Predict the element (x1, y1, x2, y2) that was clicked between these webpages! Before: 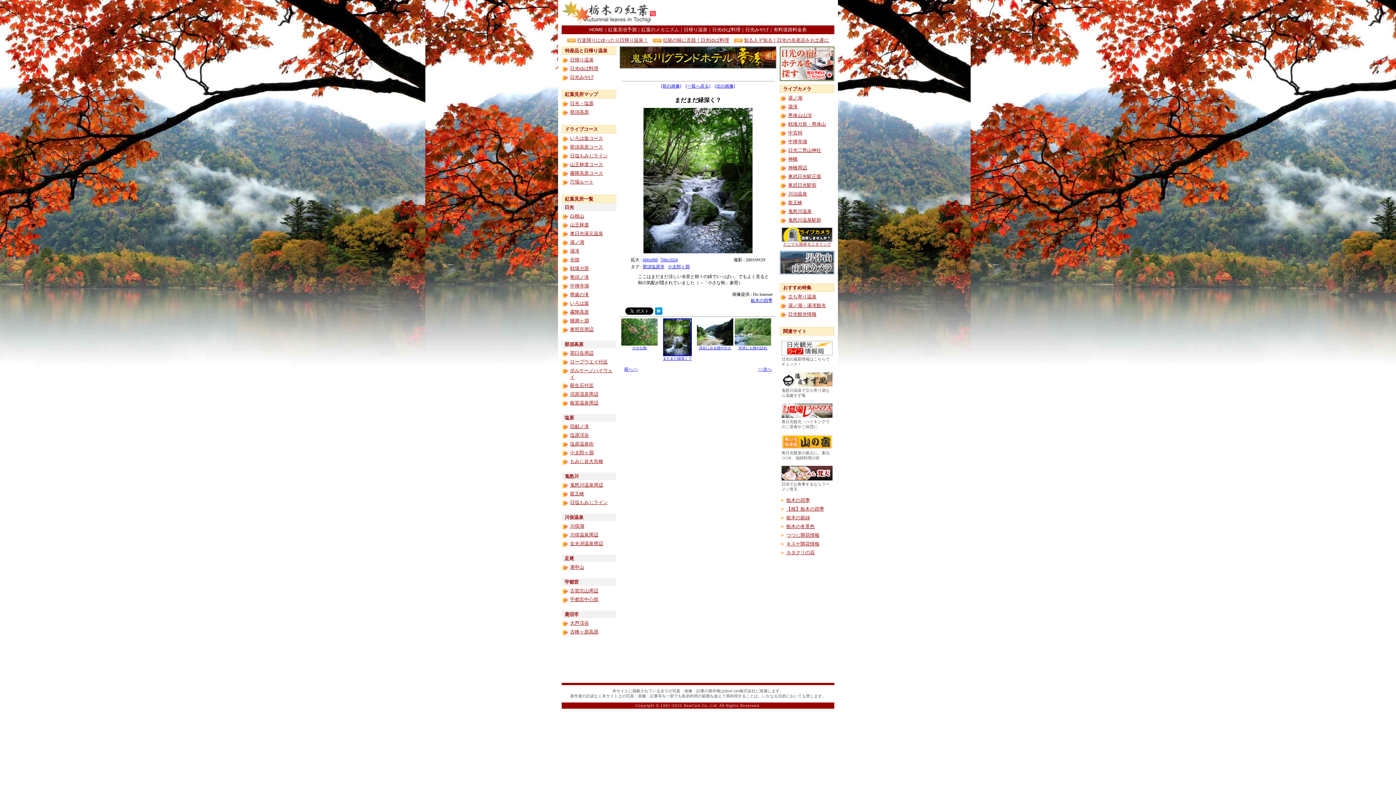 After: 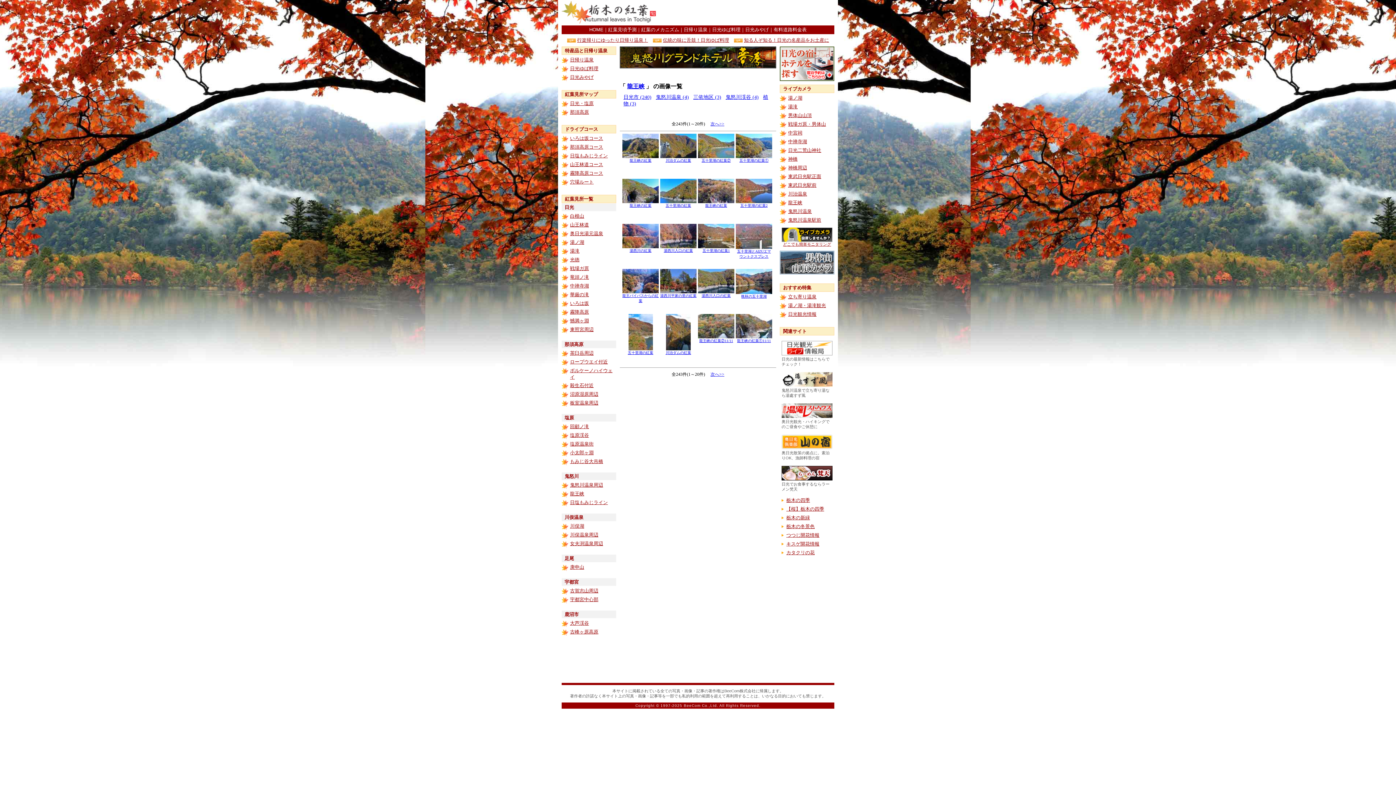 Action: bbox: (570, 491, 584, 496) label: 龍王峡